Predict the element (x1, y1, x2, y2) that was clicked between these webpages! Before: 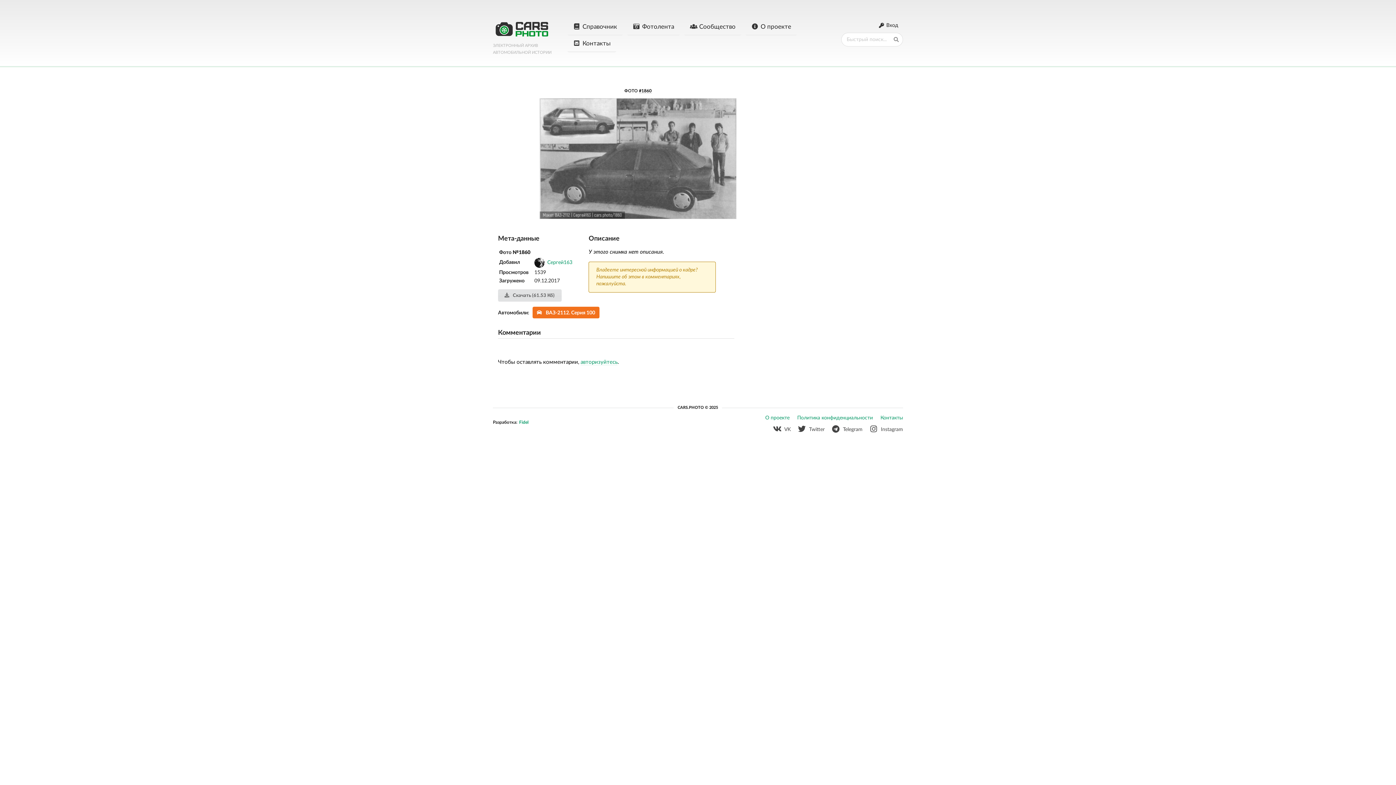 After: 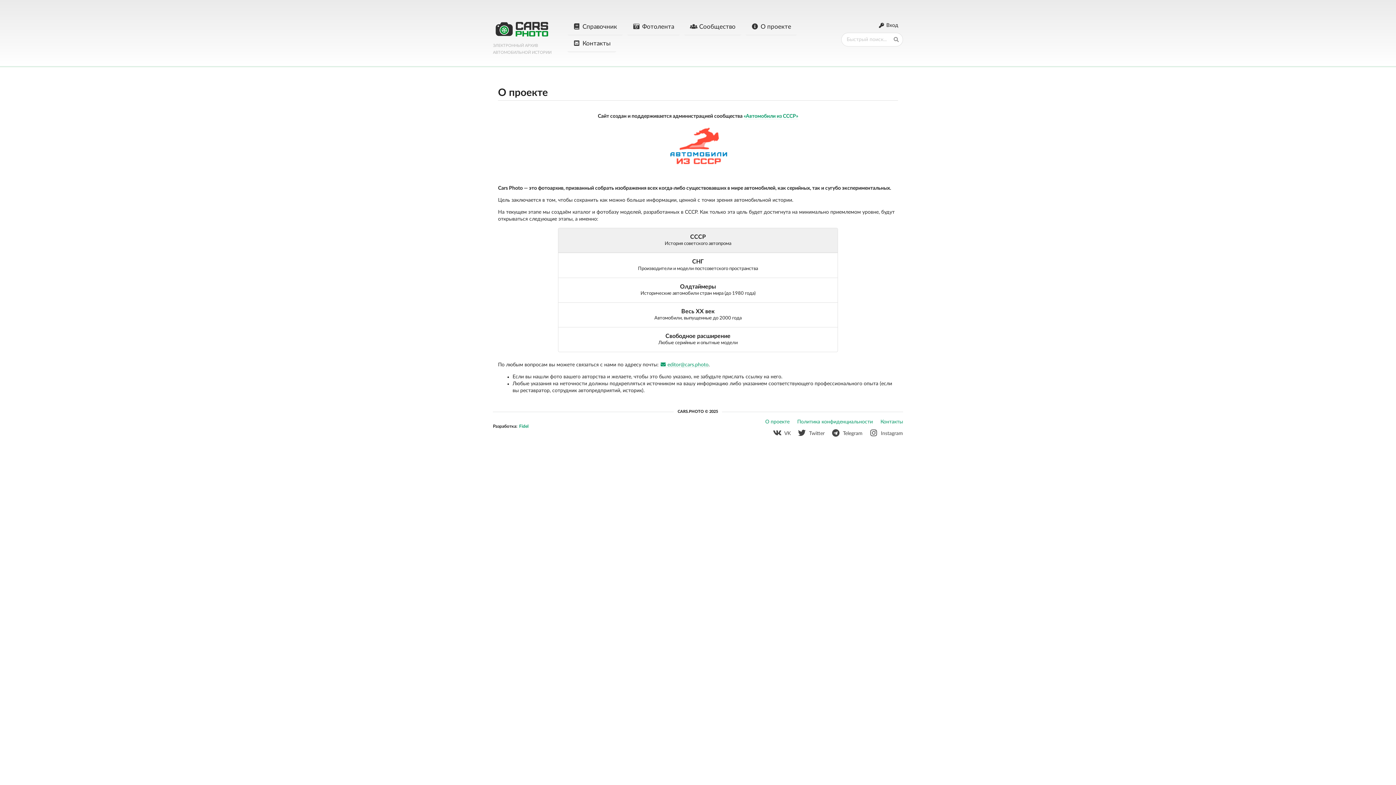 Action: bbox: (880, 414, 903, 421) label: Контакты